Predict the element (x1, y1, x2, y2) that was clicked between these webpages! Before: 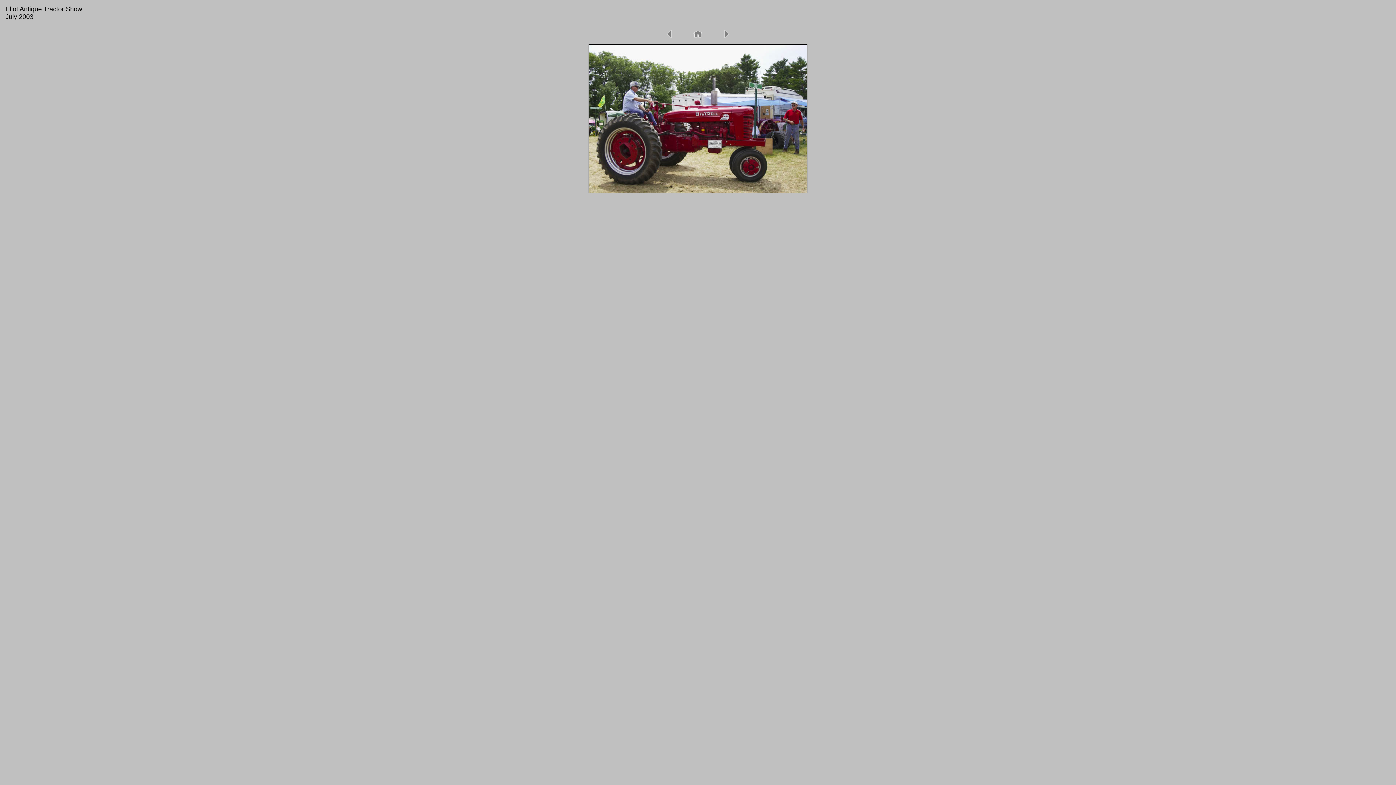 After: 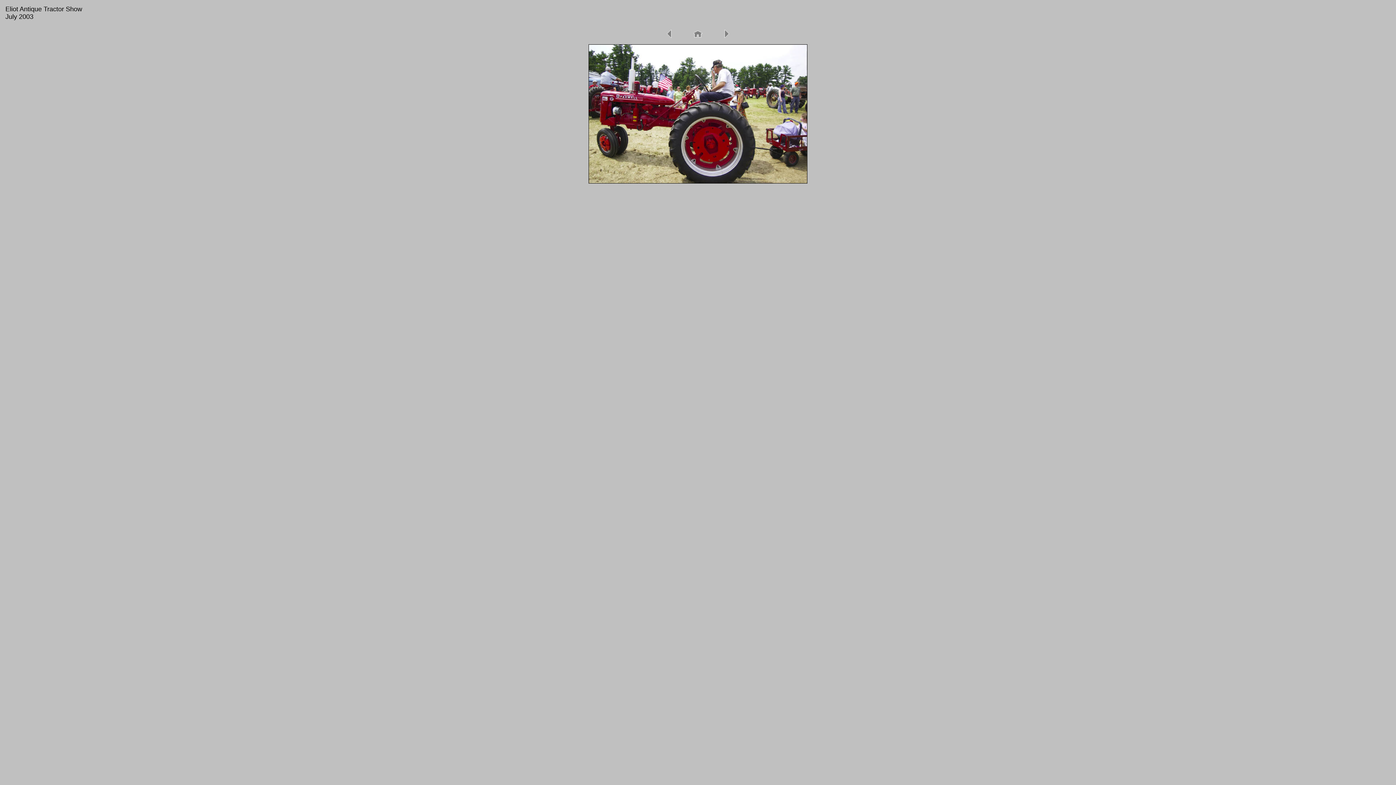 Action: bbox: (722, 32, 731, 38)